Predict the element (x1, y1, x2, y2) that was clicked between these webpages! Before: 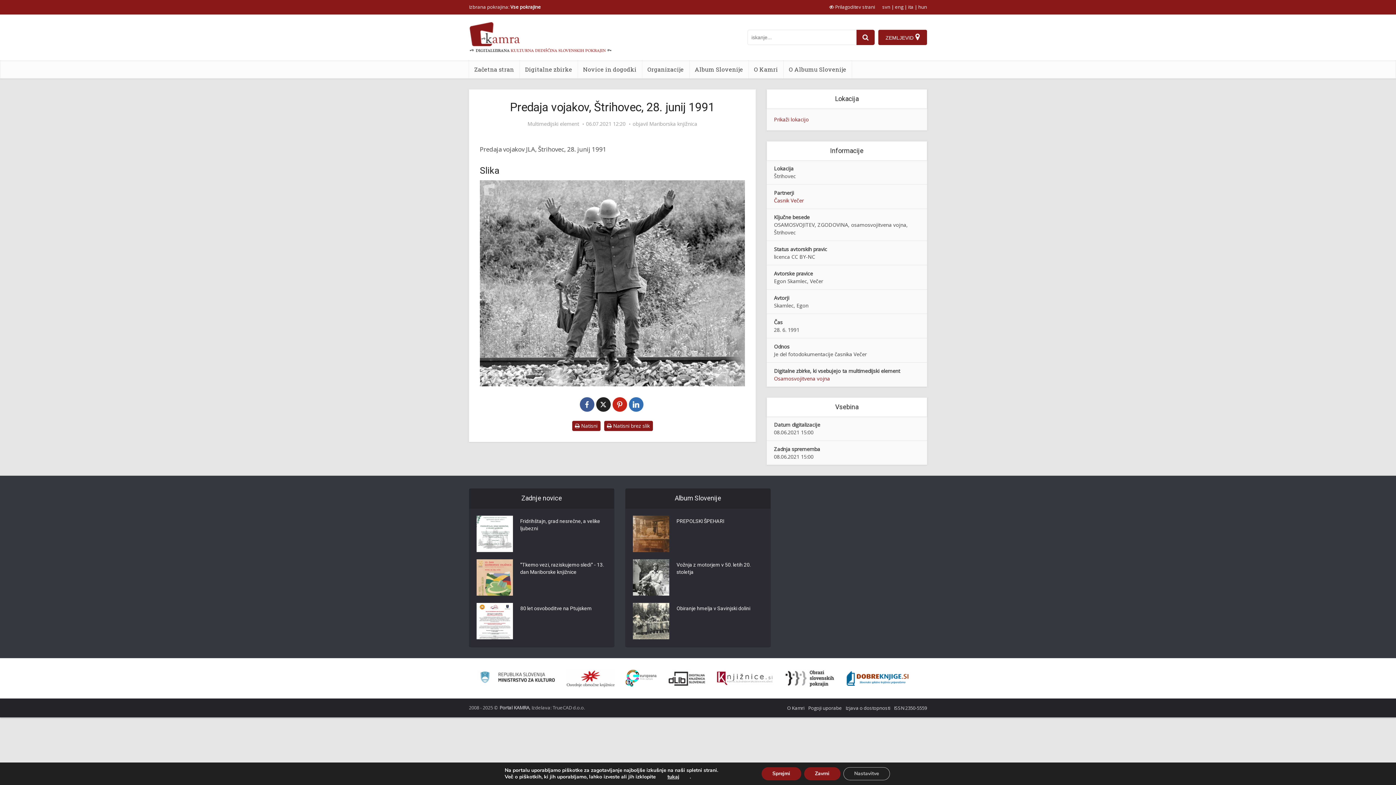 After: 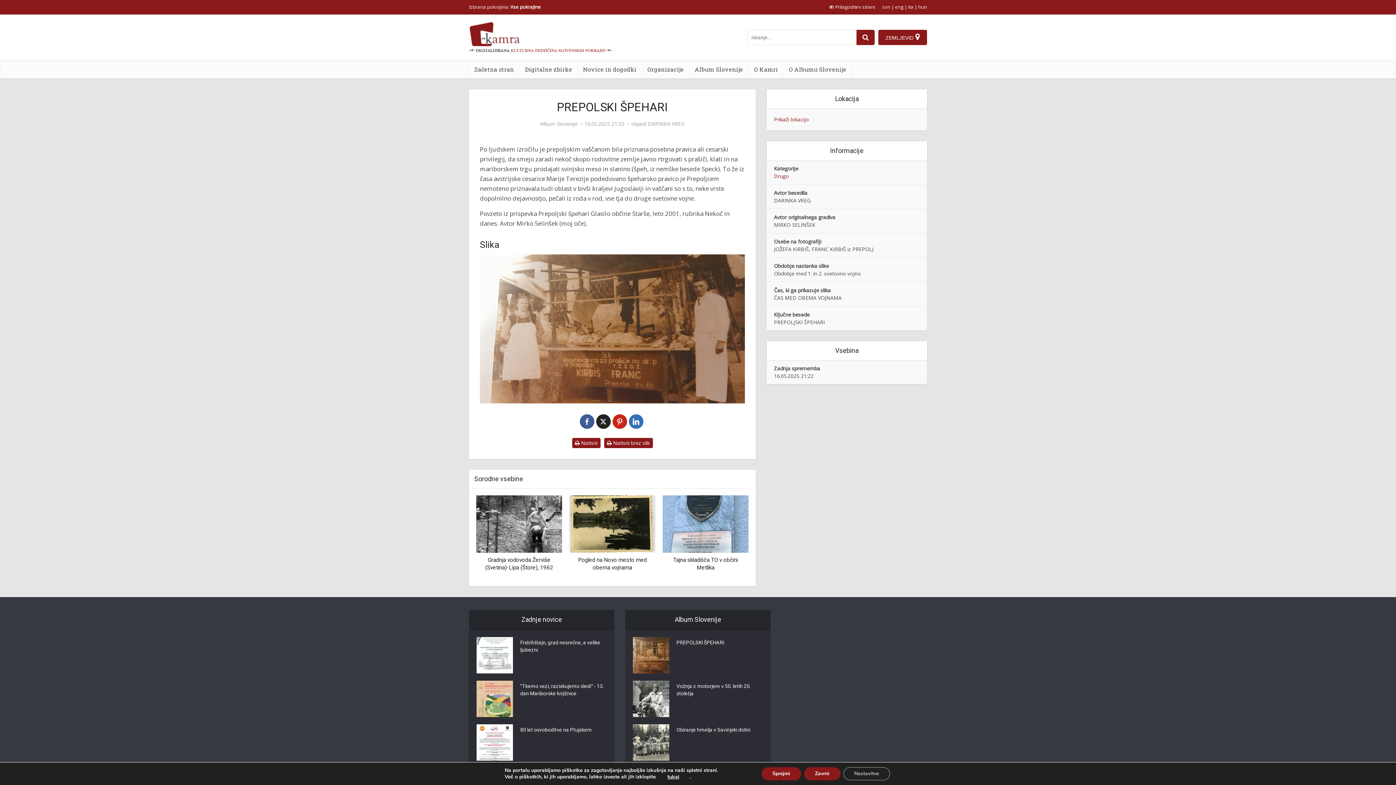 Action: bbox: (633, 516, 669, 552)